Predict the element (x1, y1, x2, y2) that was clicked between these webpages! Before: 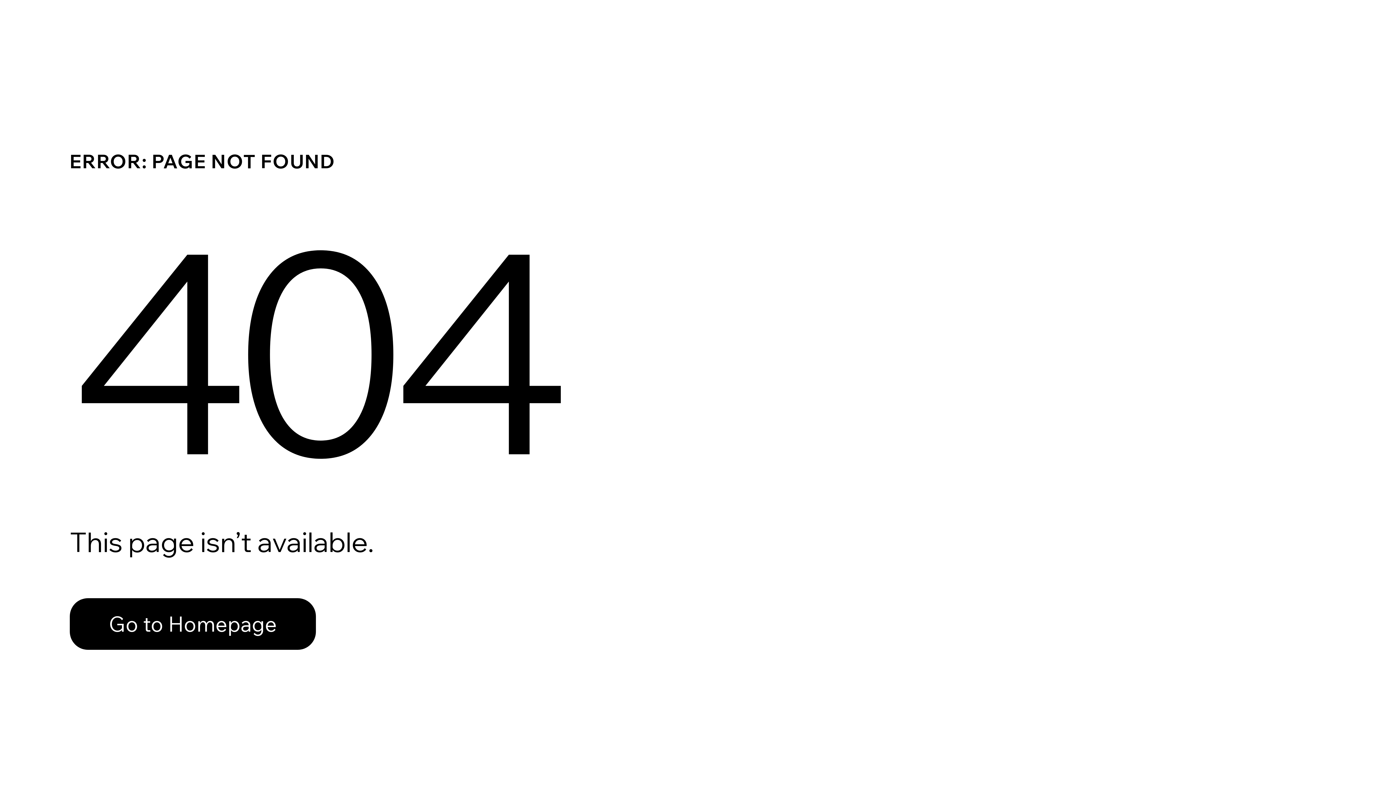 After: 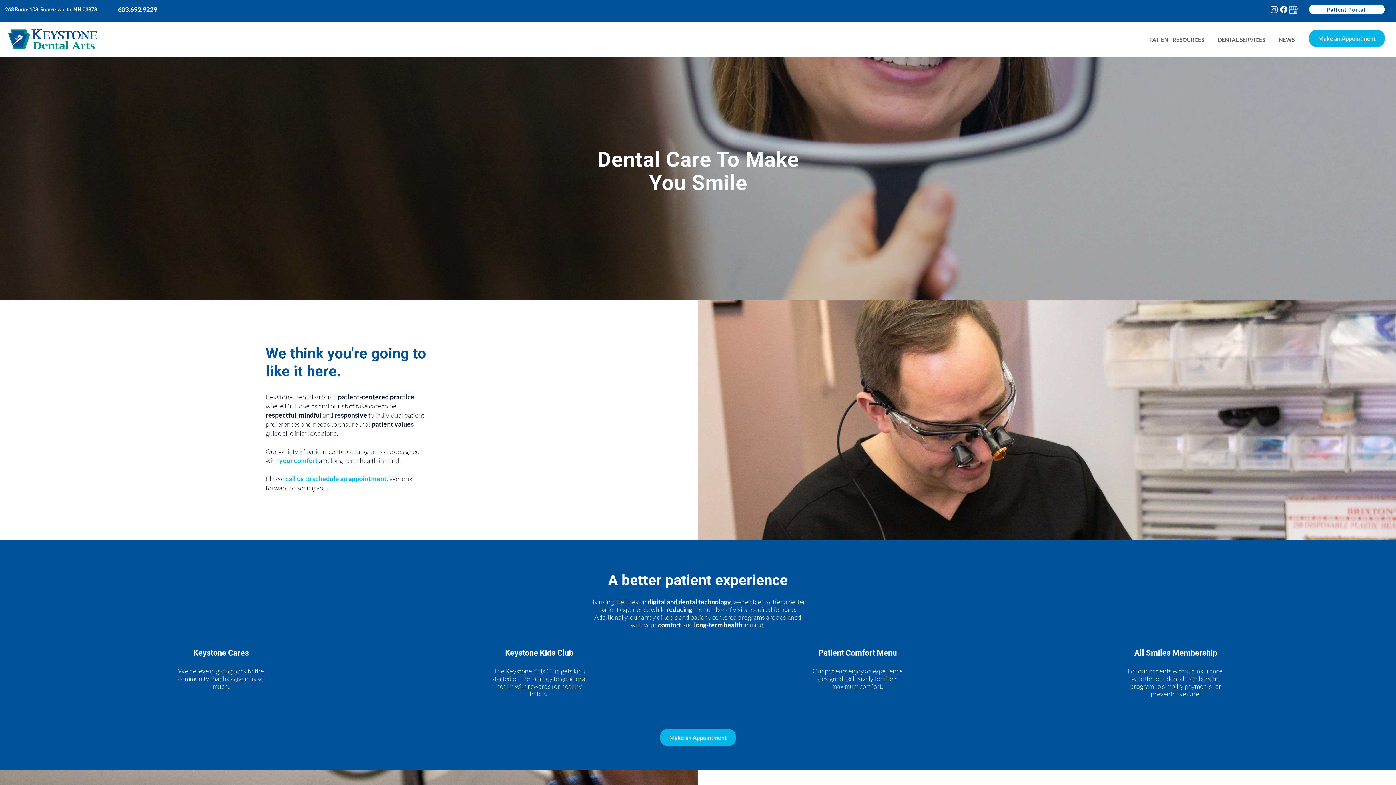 Action: label: Go to Homepage bbox: (69, 598, 316, 650)